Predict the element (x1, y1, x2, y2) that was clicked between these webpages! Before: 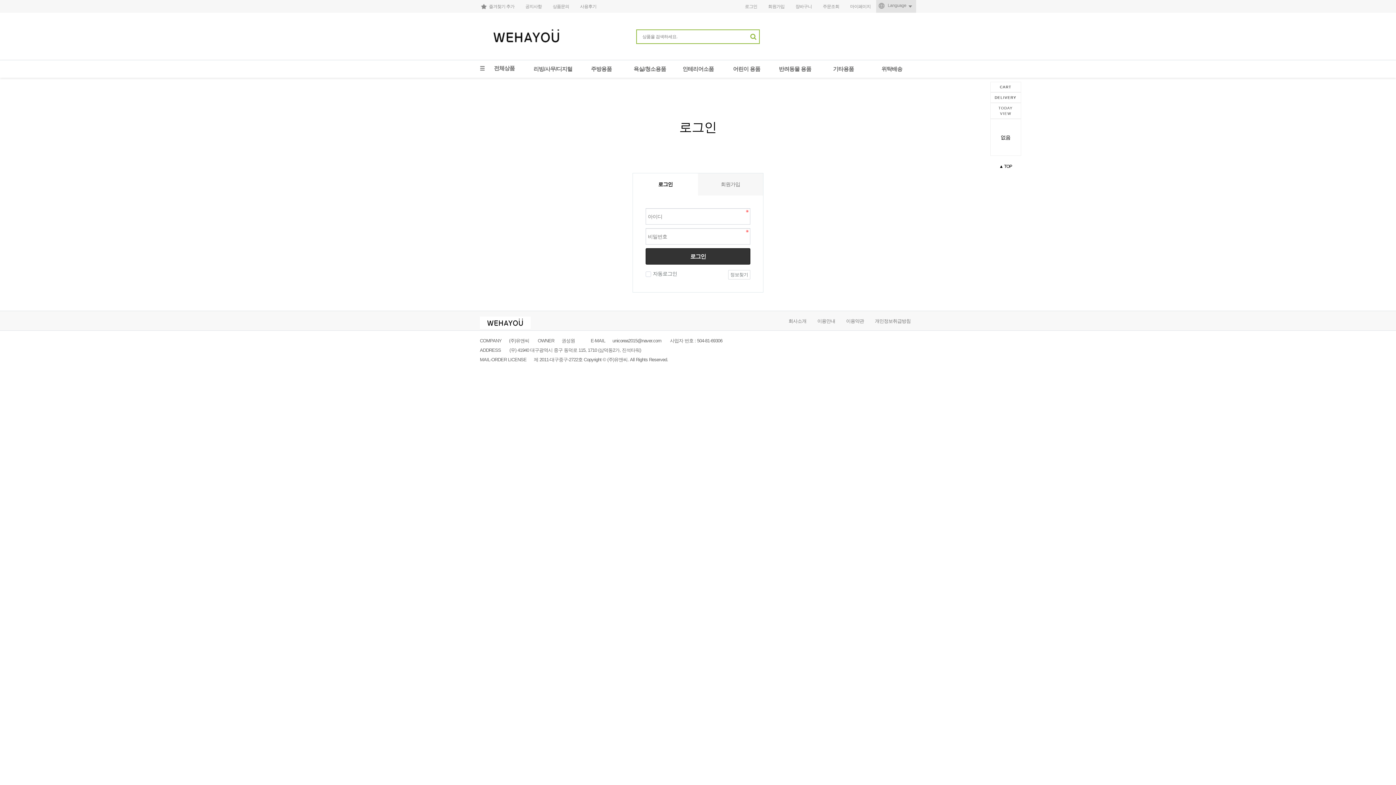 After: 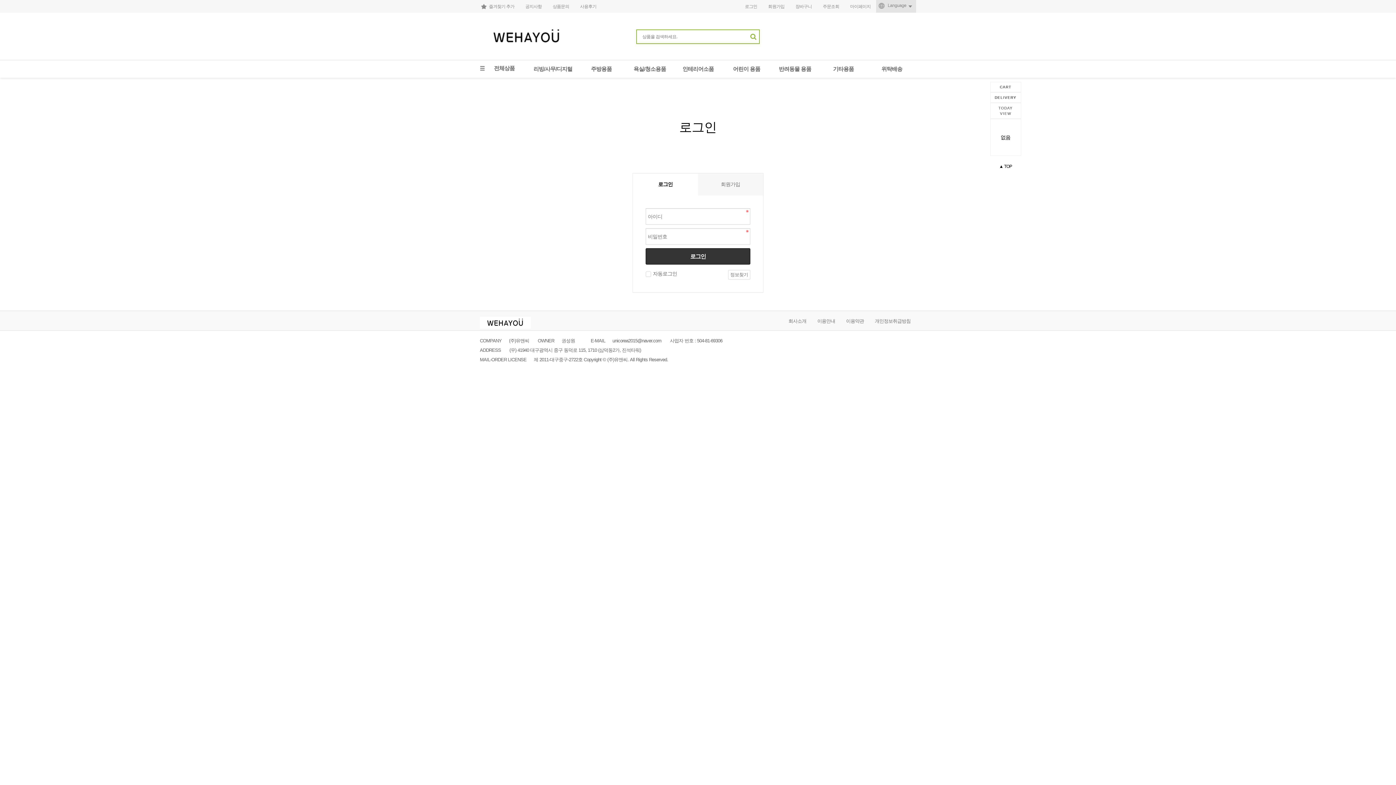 Action: label: ▲ TOP bbox: (990, 163, 1021, 169)